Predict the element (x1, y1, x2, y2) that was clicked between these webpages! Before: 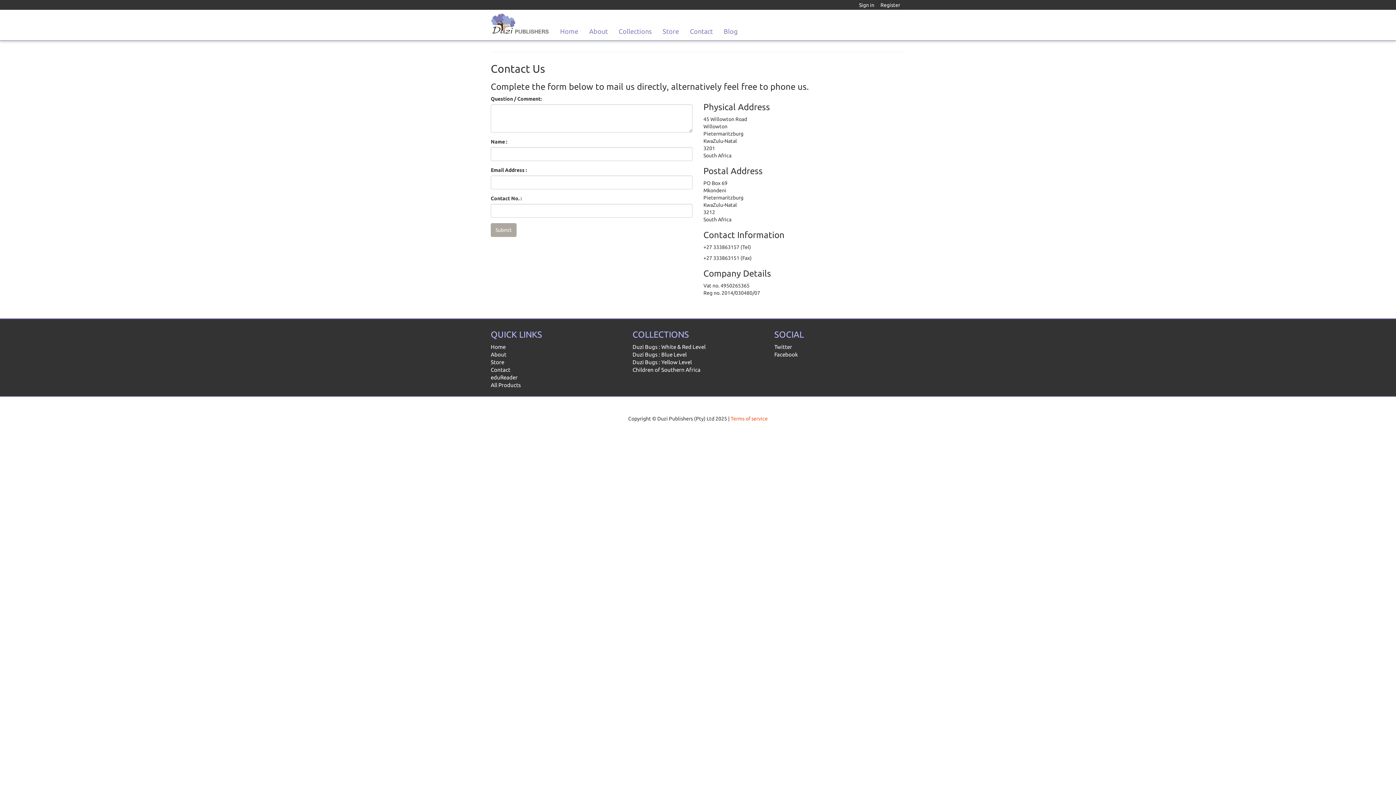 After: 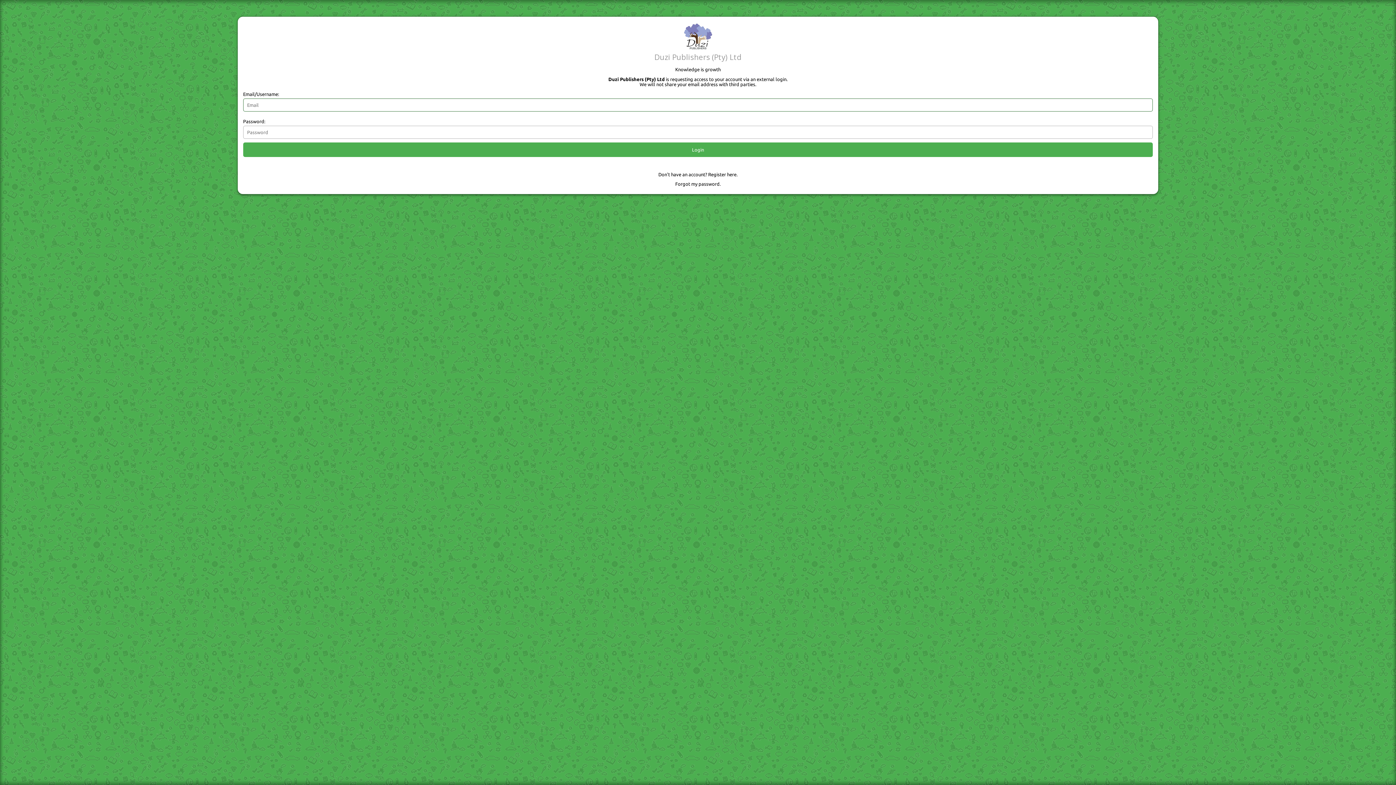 Action: label: Sign in bbox: (859, 2, 874, 7)